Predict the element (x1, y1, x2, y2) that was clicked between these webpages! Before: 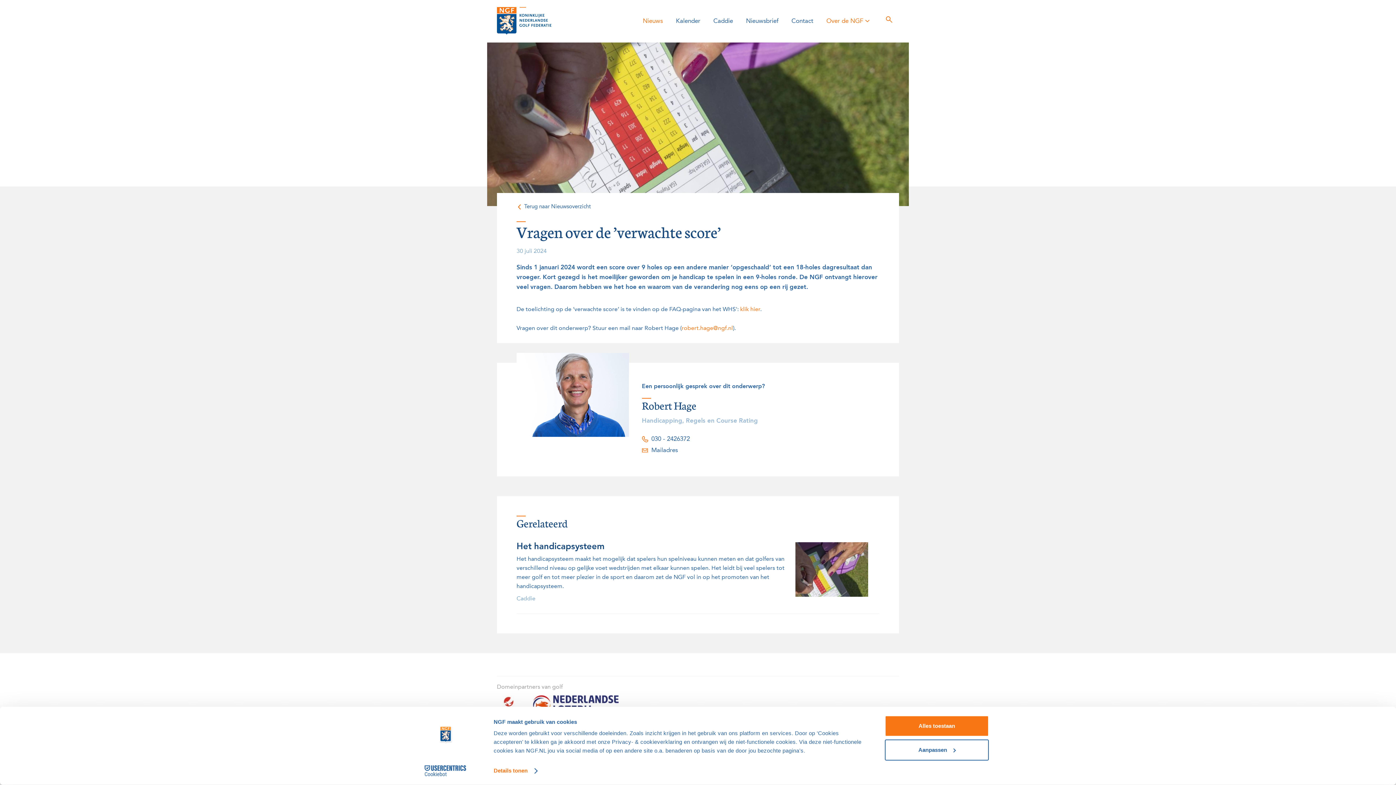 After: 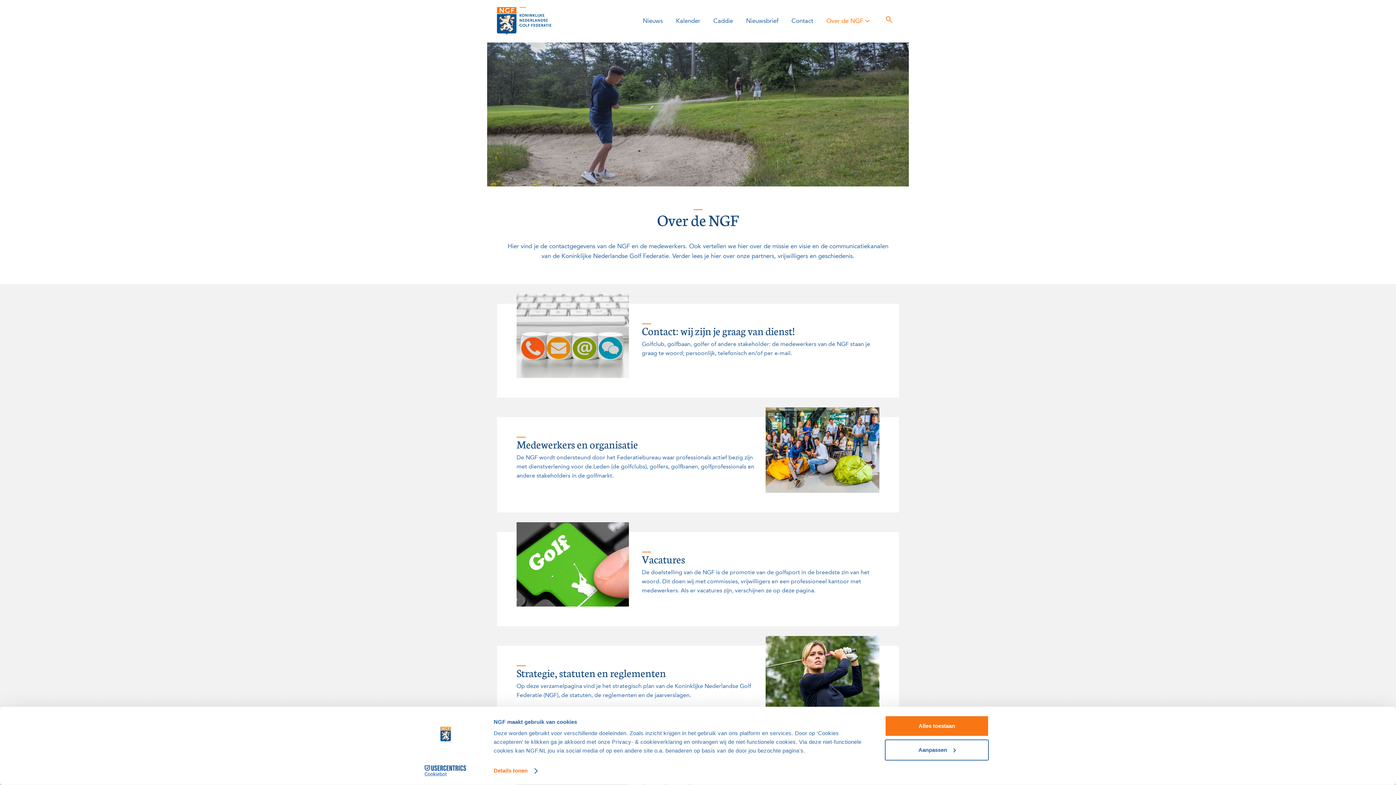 Action: bbox: (820, 13, 876, 29) label: Over de NGF